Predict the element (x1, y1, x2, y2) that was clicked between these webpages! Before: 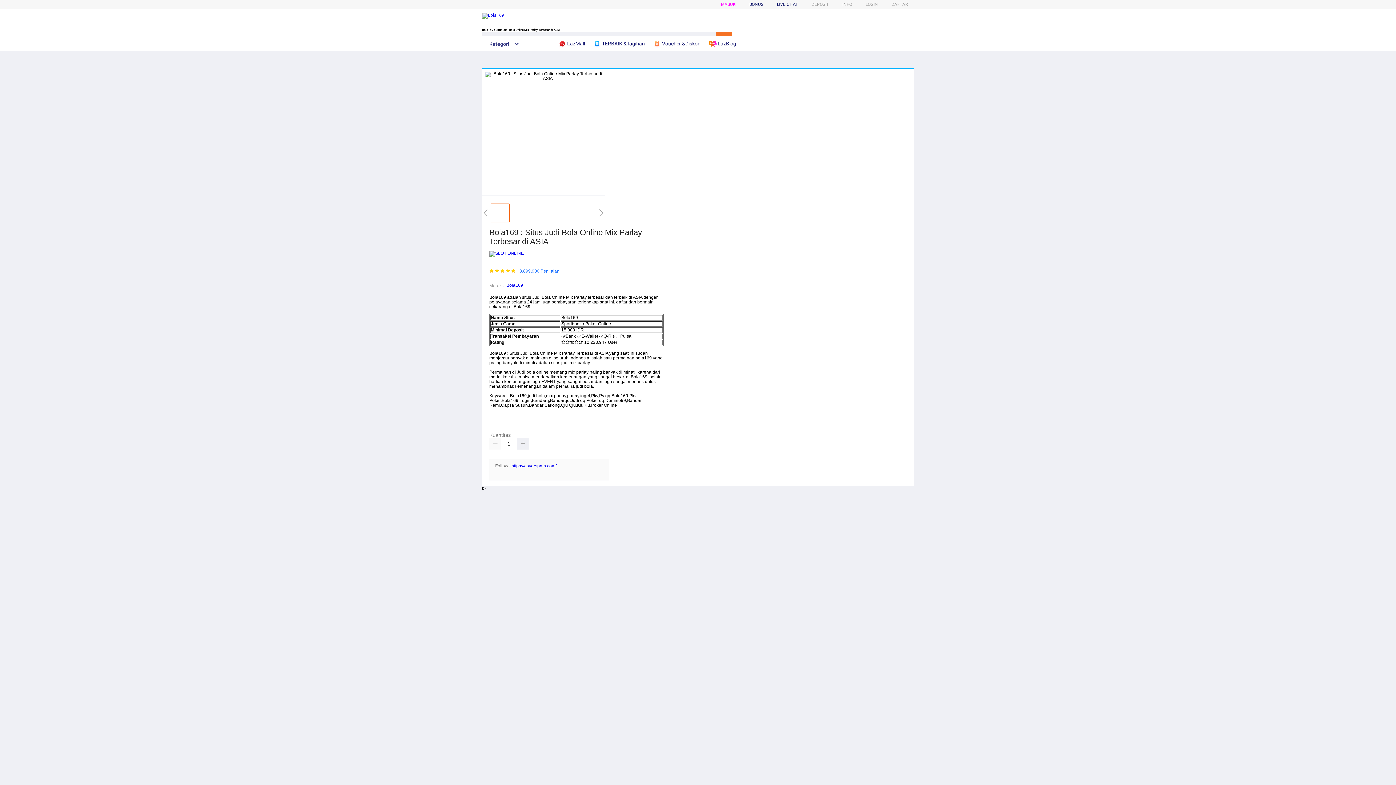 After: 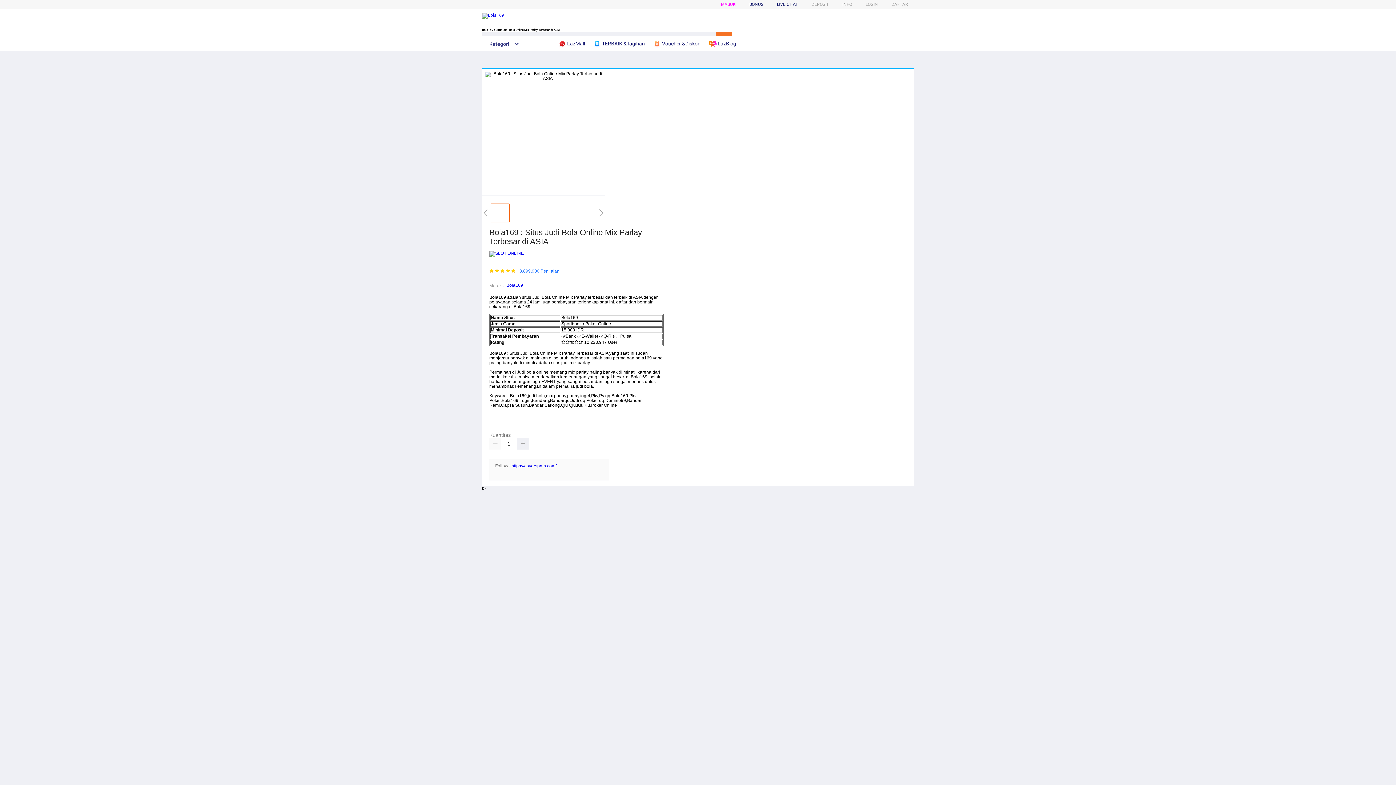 Action: bbox: (511, 463, 556, 468) label: https://coverspain.com/